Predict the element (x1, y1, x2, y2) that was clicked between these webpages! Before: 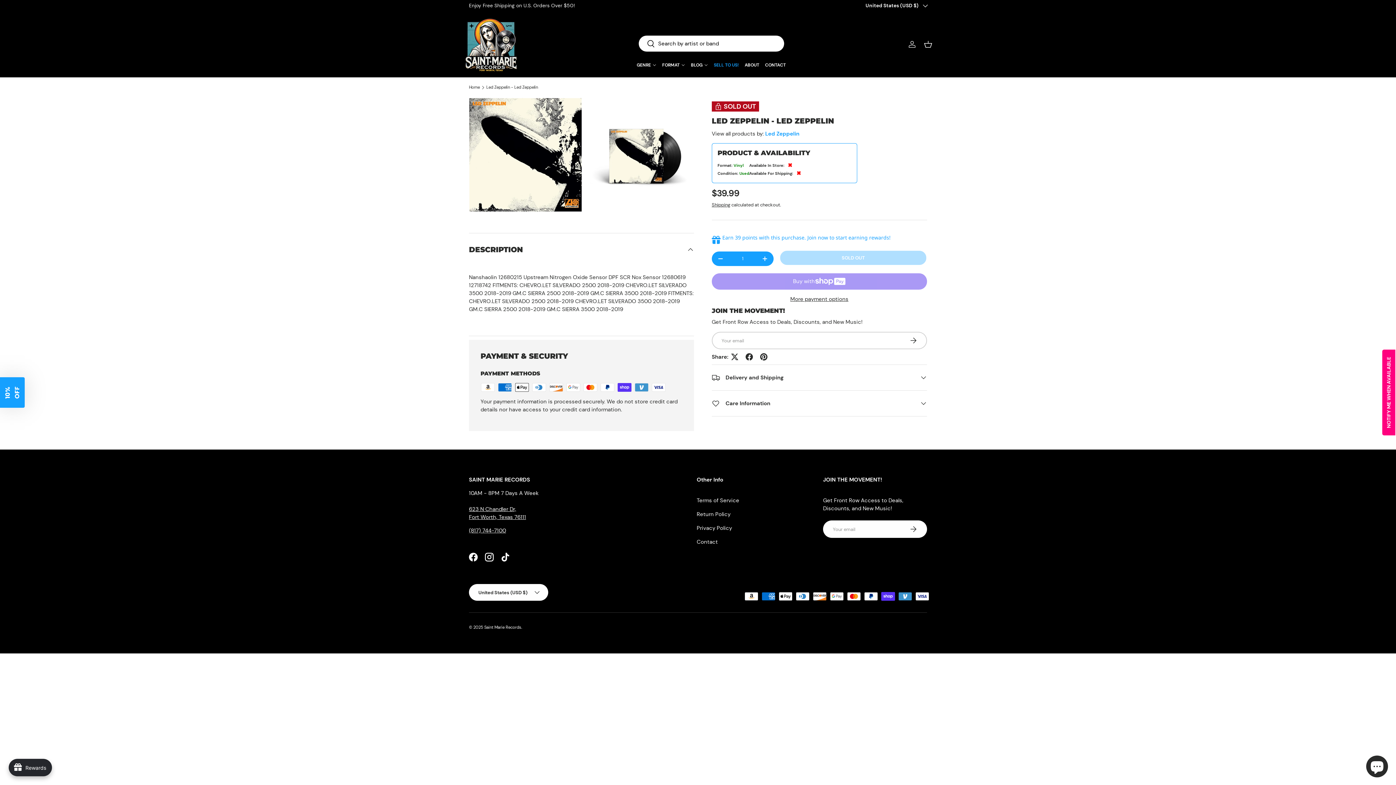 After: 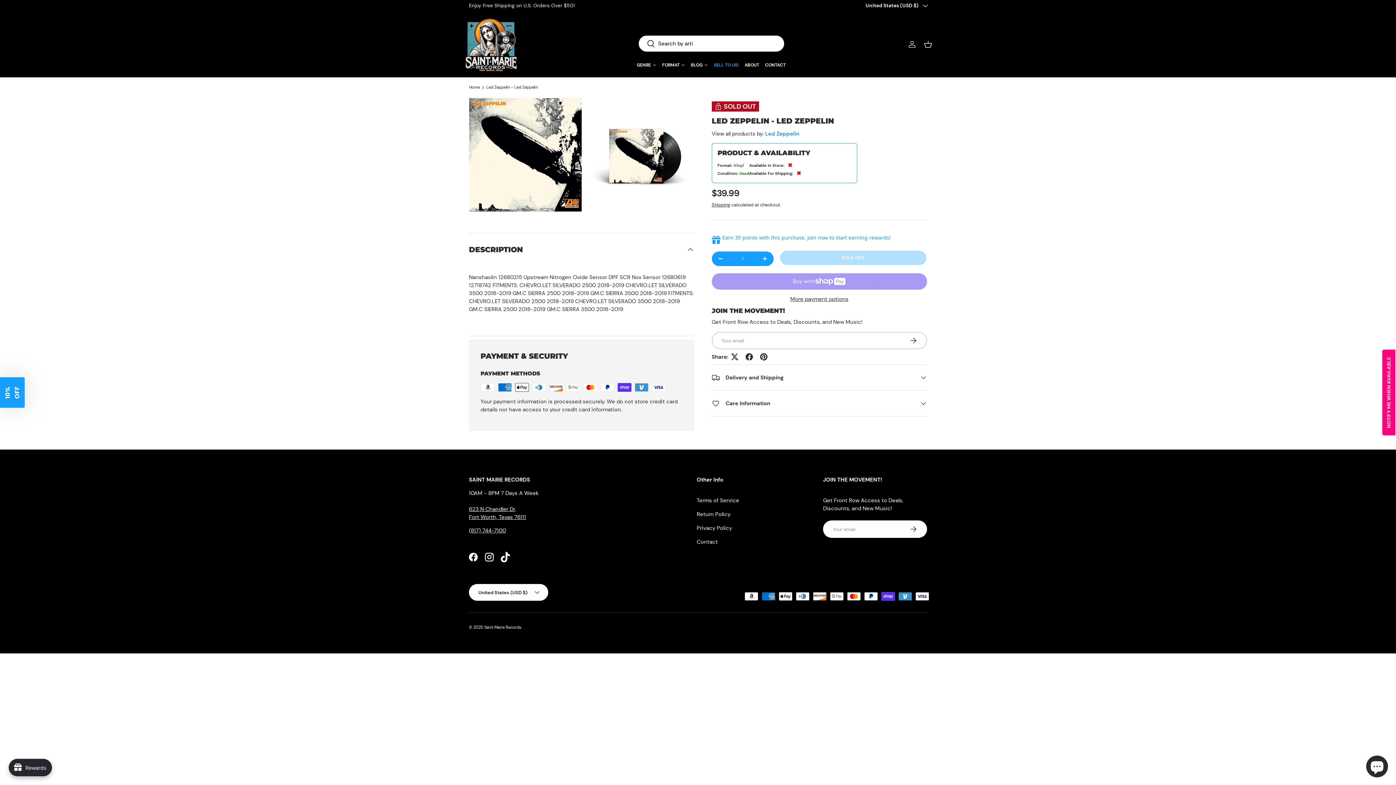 Action: bbox: (497, 549, 513, 565) label: TikTok